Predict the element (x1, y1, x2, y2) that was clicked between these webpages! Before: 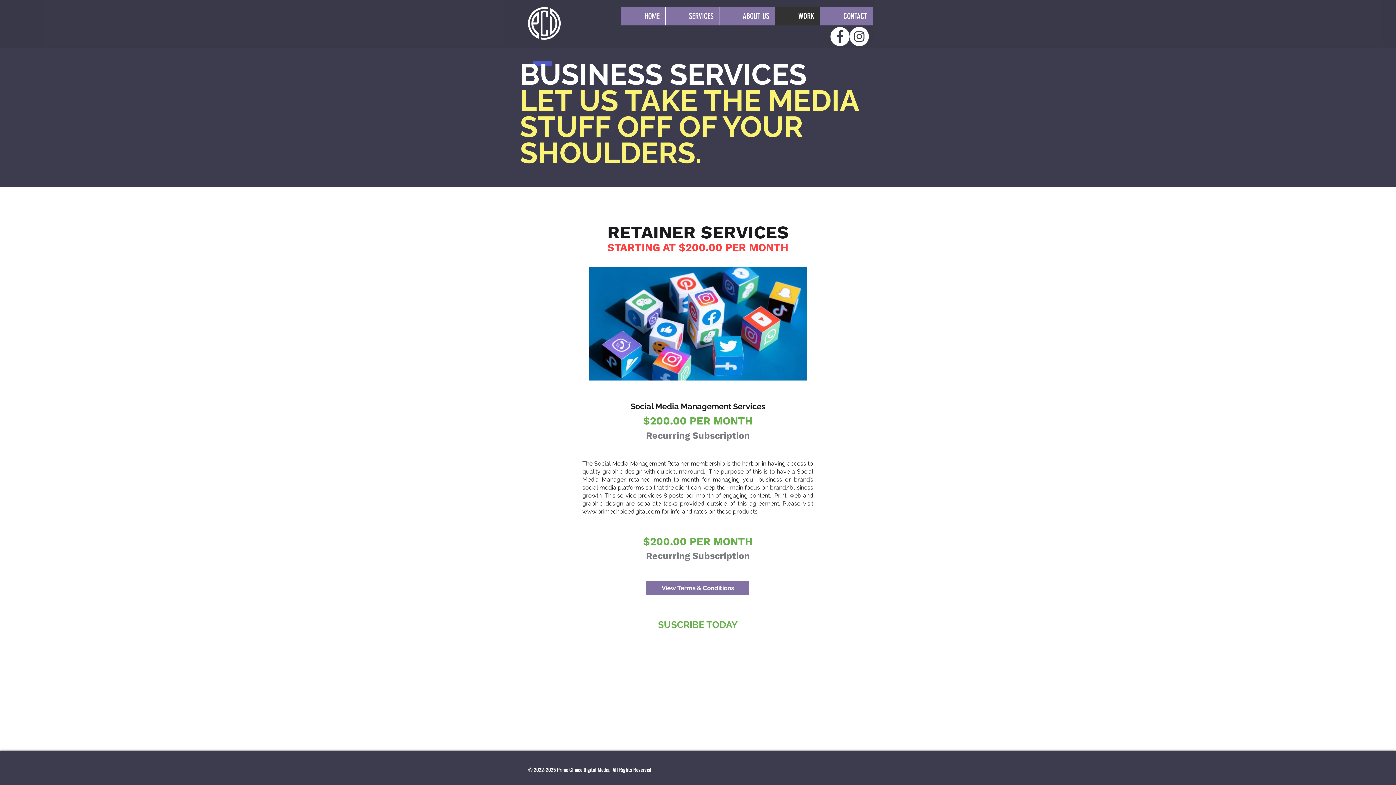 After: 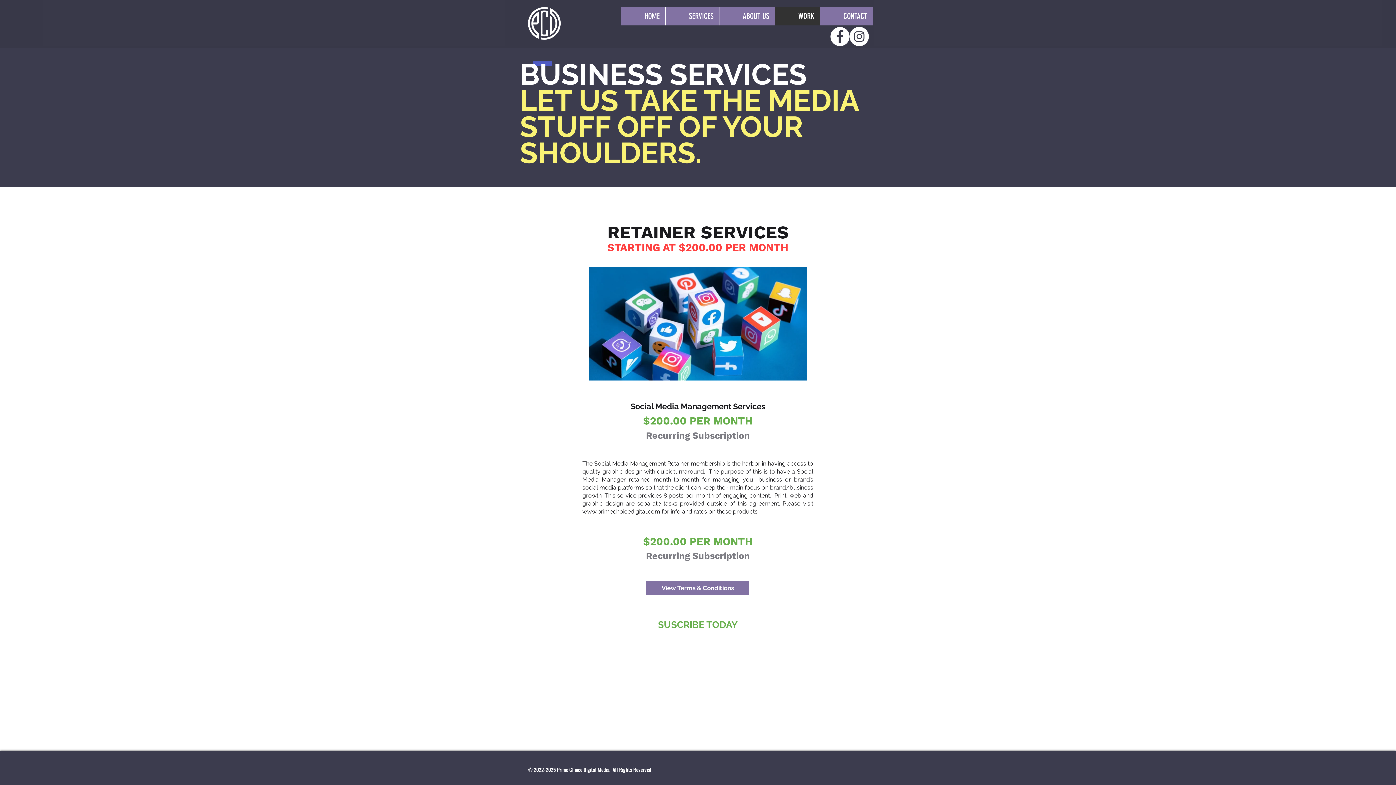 Action: bbox: (849, 26, 869, 46) label: Instagram